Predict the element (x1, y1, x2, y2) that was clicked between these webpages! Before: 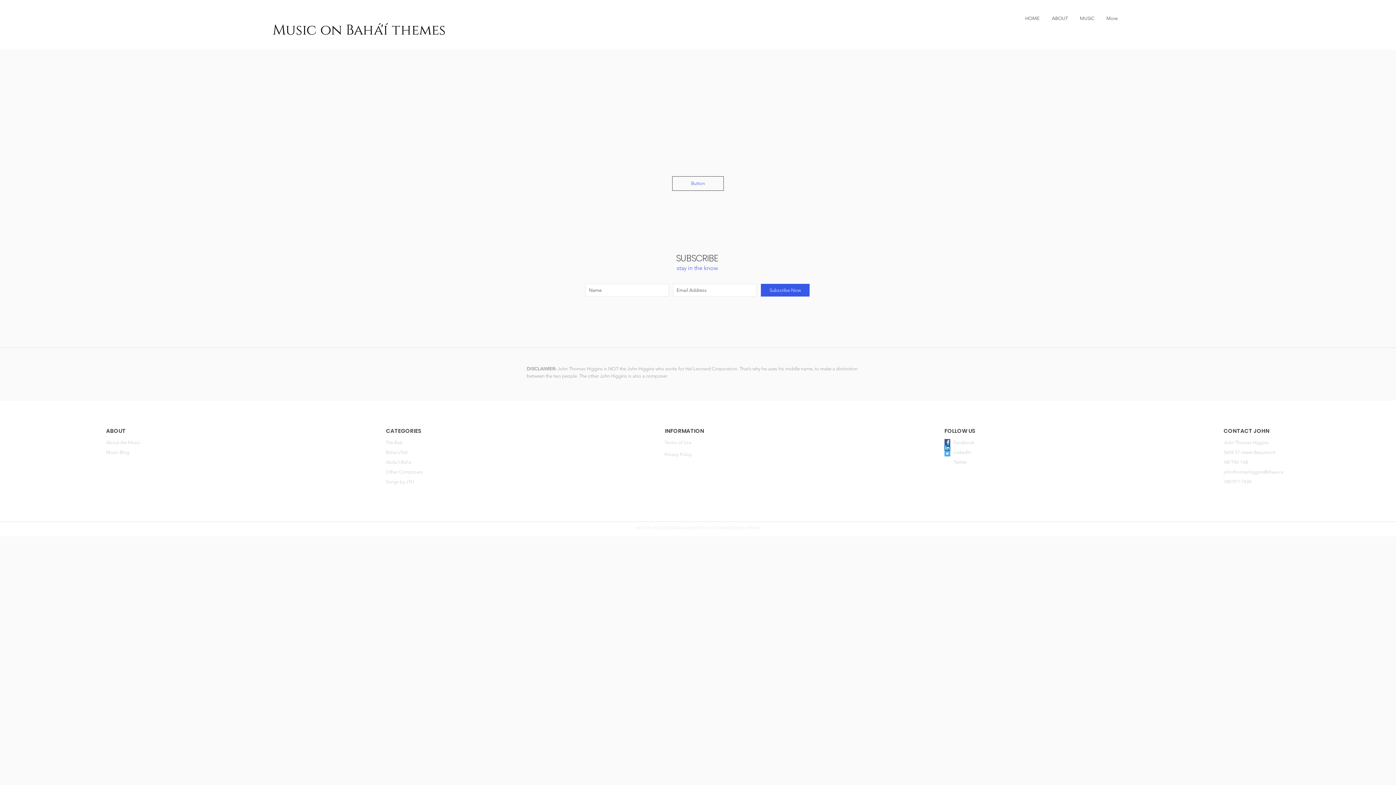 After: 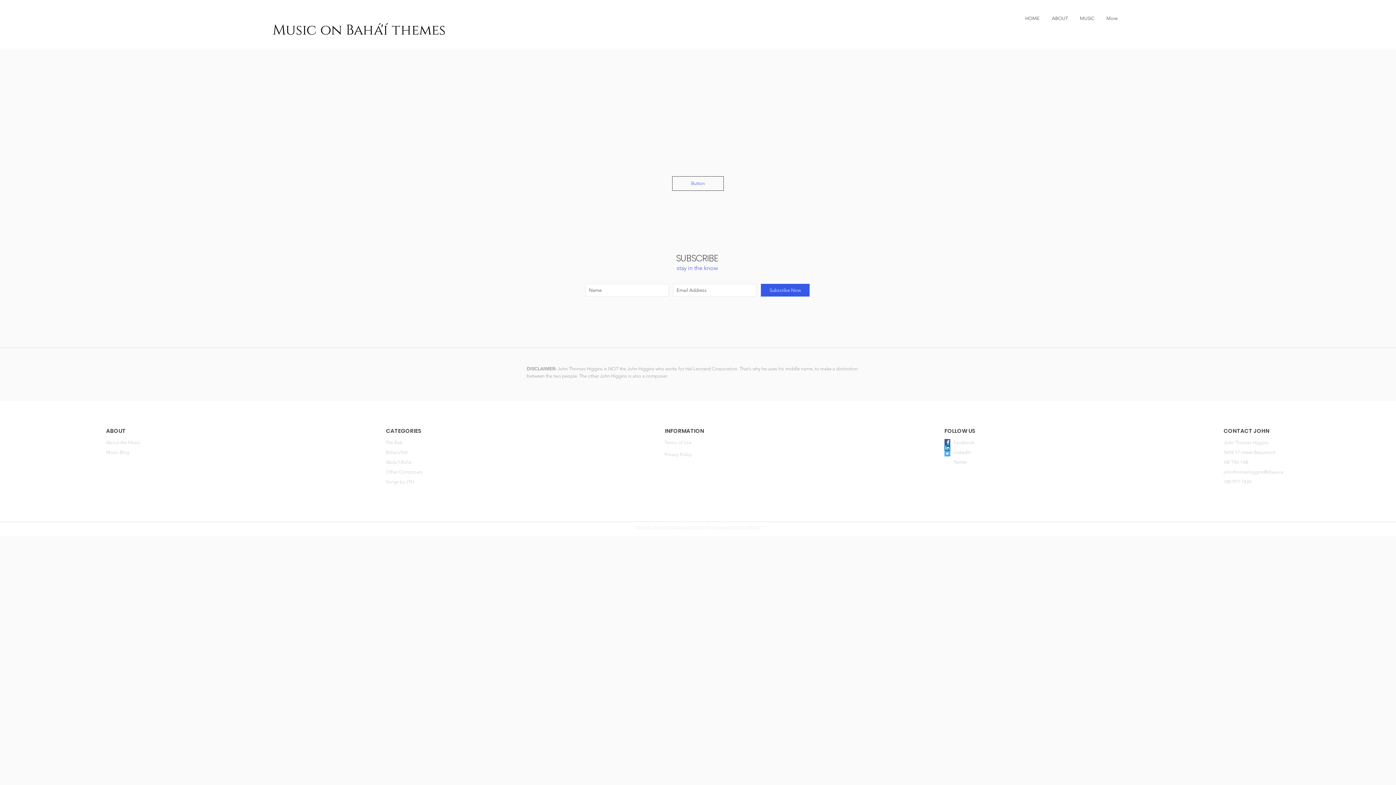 Action: label: MUSIC bbox: (1074, 9, 1100, 27)